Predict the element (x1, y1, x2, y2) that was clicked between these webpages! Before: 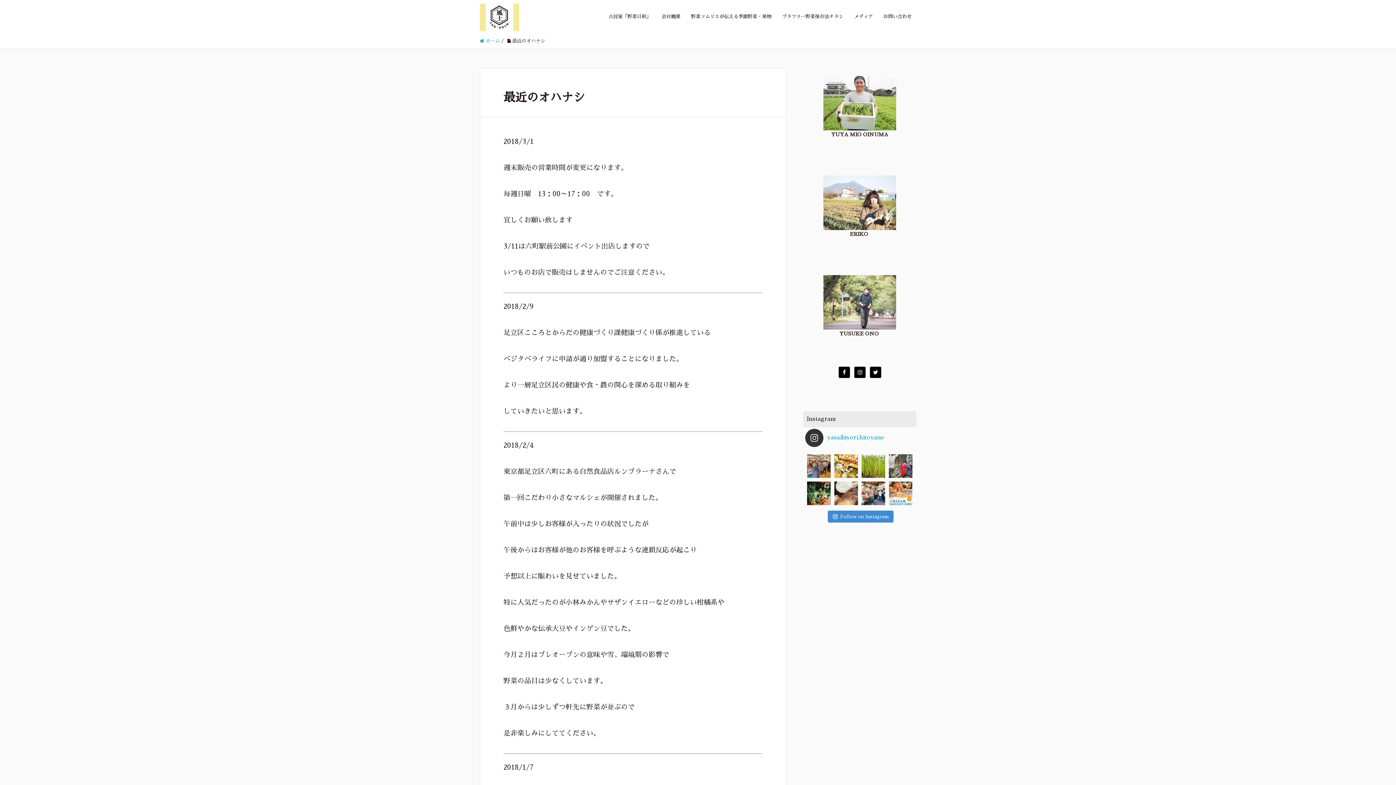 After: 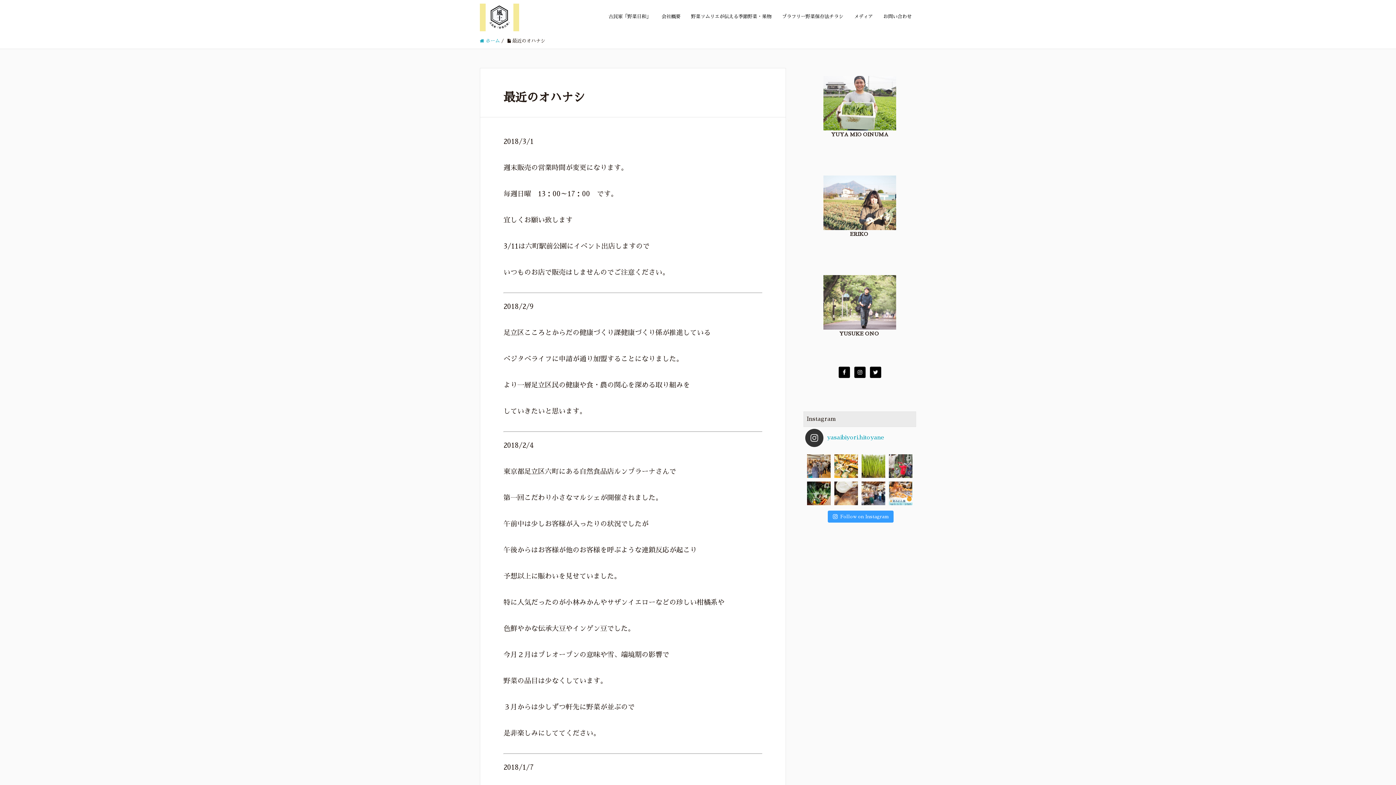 Action: label: Follow on Instagram bbox: (827, 510, 893, 522)